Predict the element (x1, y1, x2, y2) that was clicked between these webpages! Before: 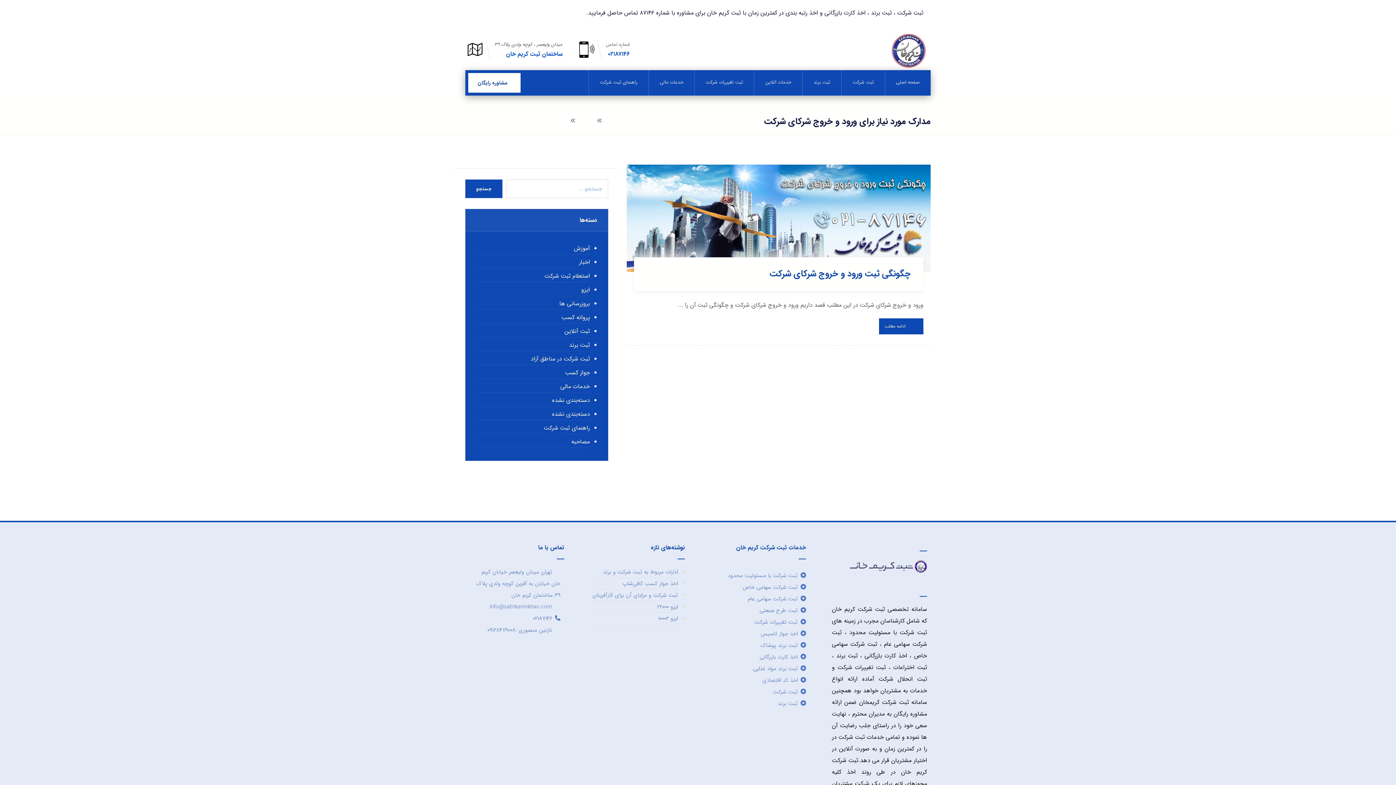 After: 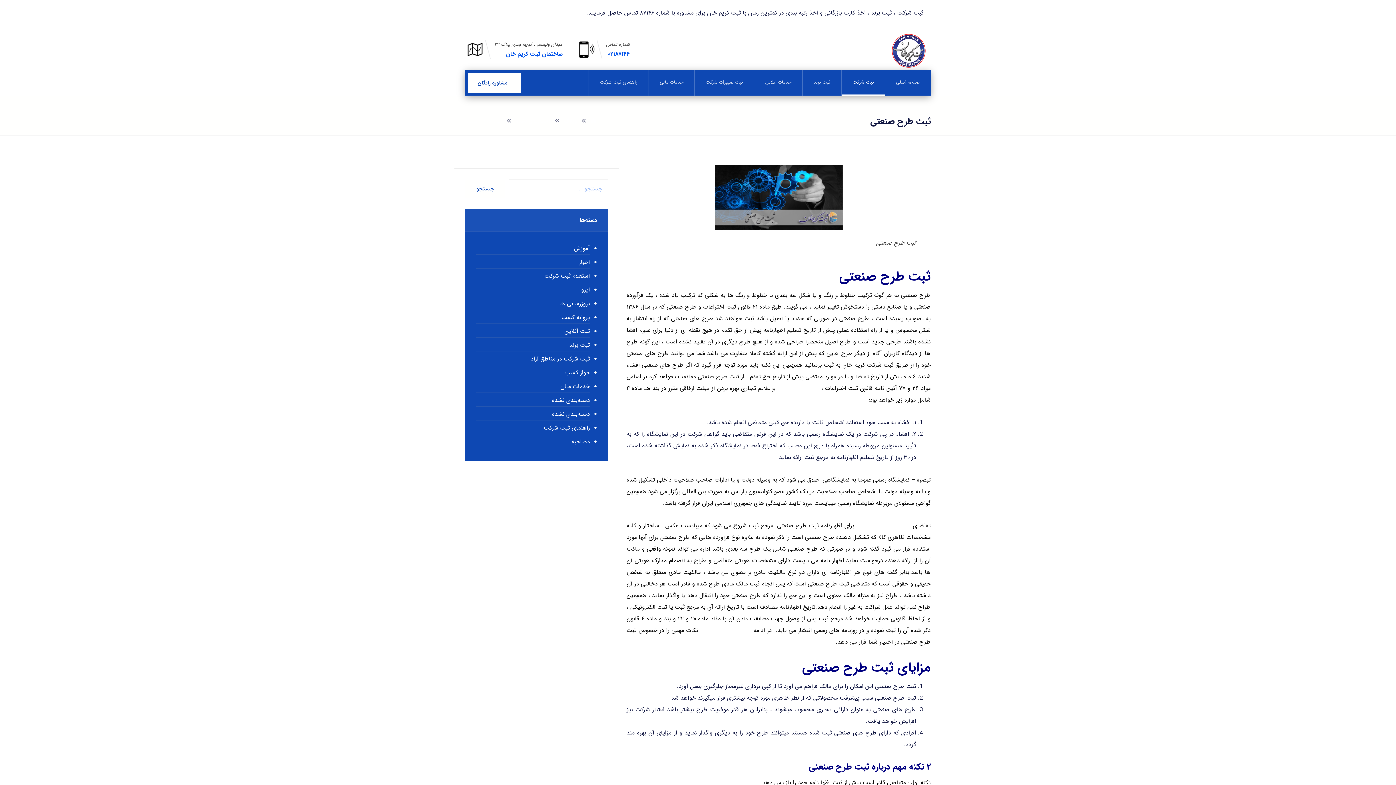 Action: label: ثبت طرح صنعتی bbox: (759, 606, 806, 615)